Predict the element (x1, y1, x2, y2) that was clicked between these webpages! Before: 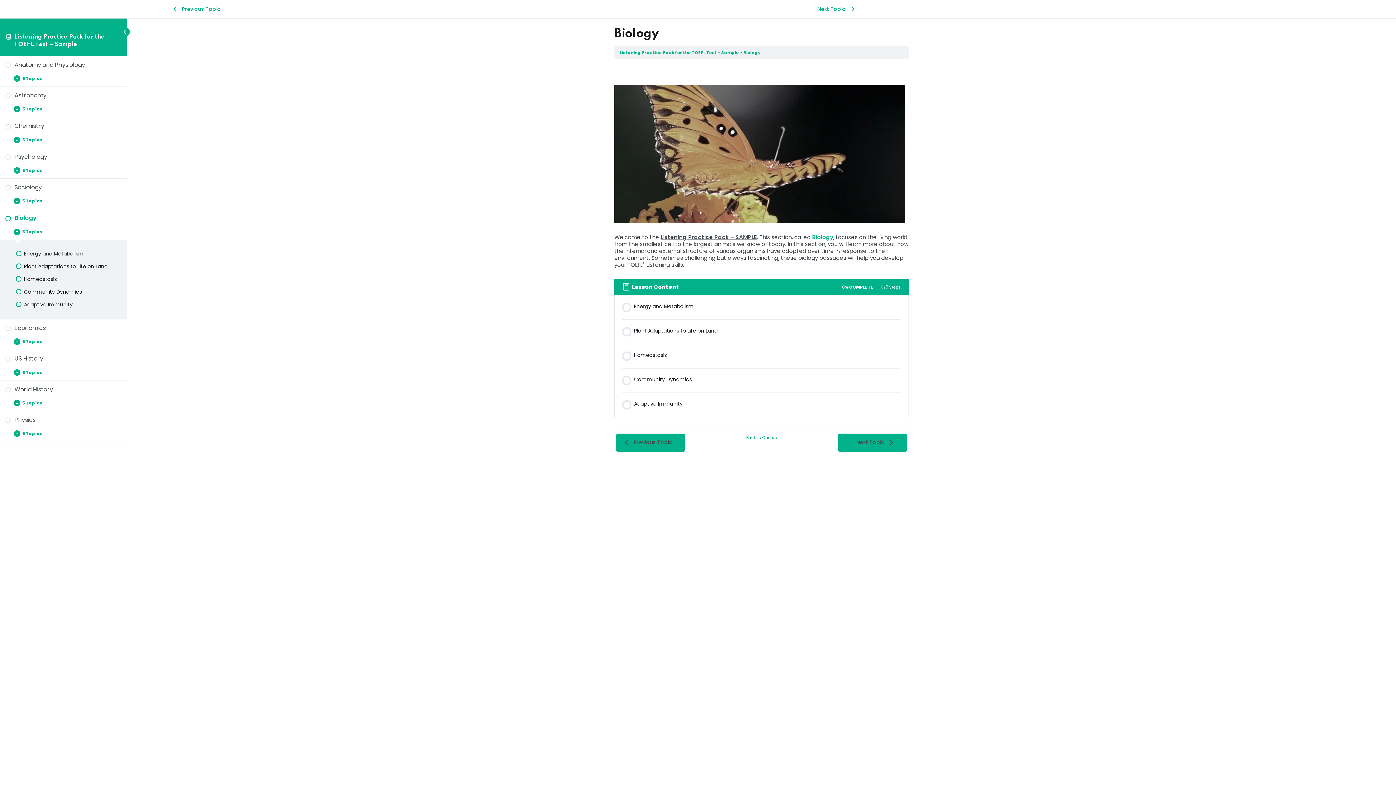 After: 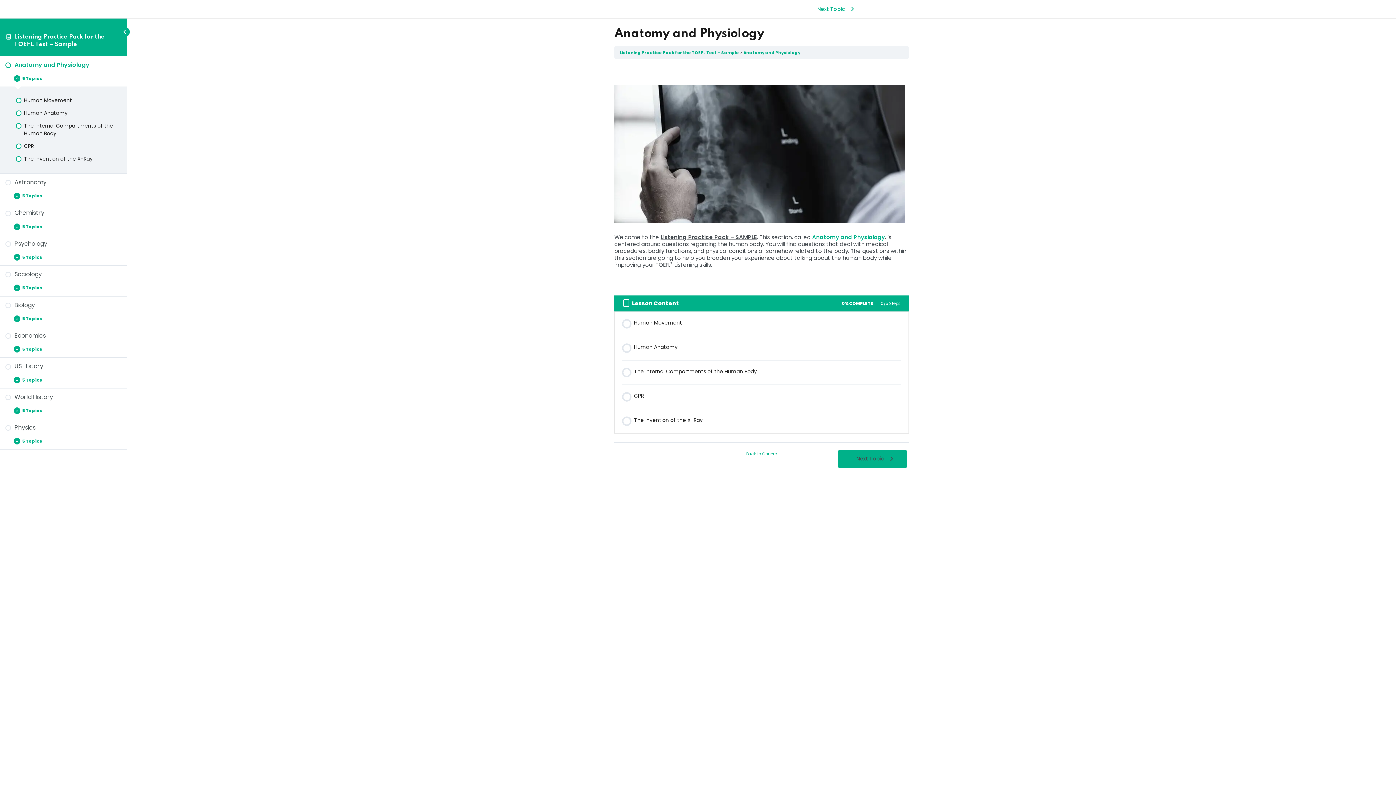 Action: bbox: (5, 61, 121, 71) label: Anatomy and Physiology